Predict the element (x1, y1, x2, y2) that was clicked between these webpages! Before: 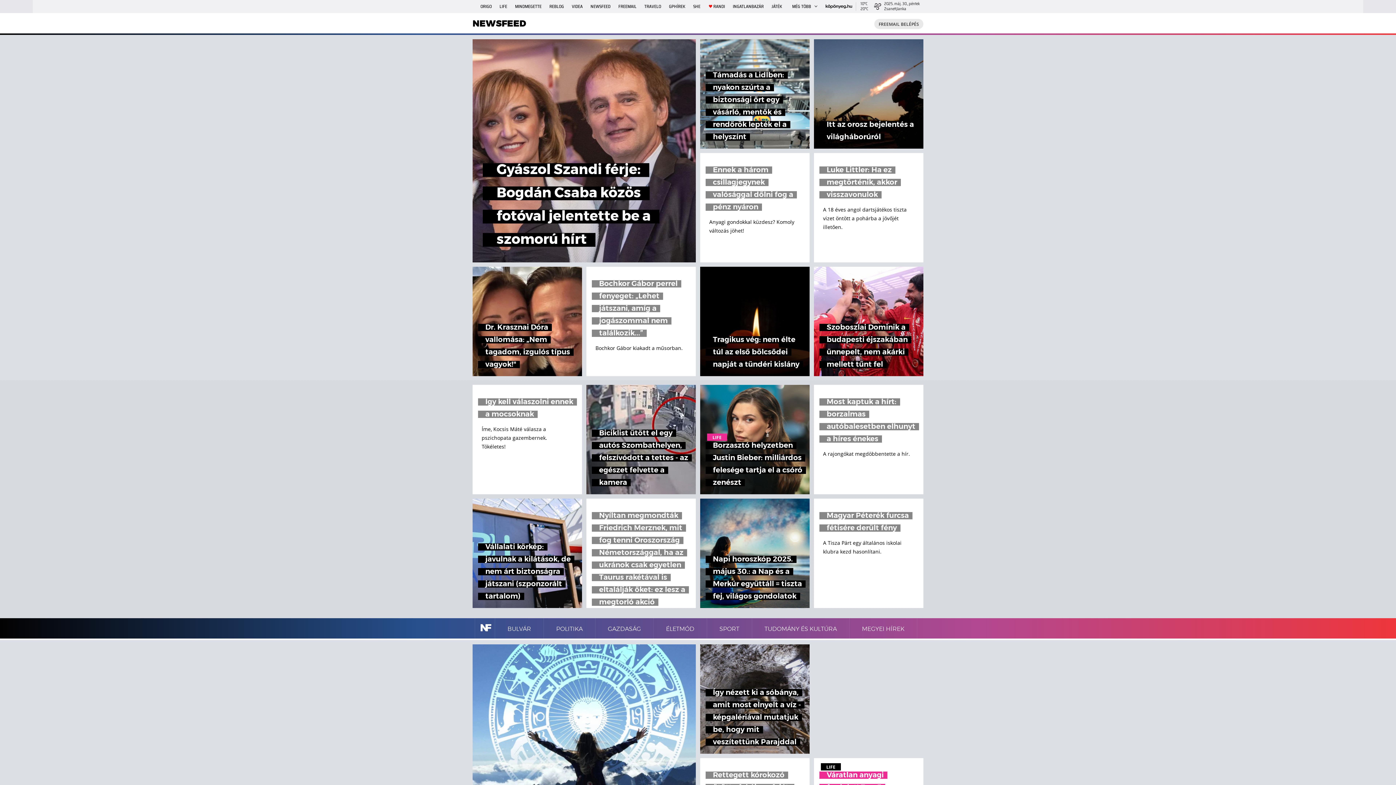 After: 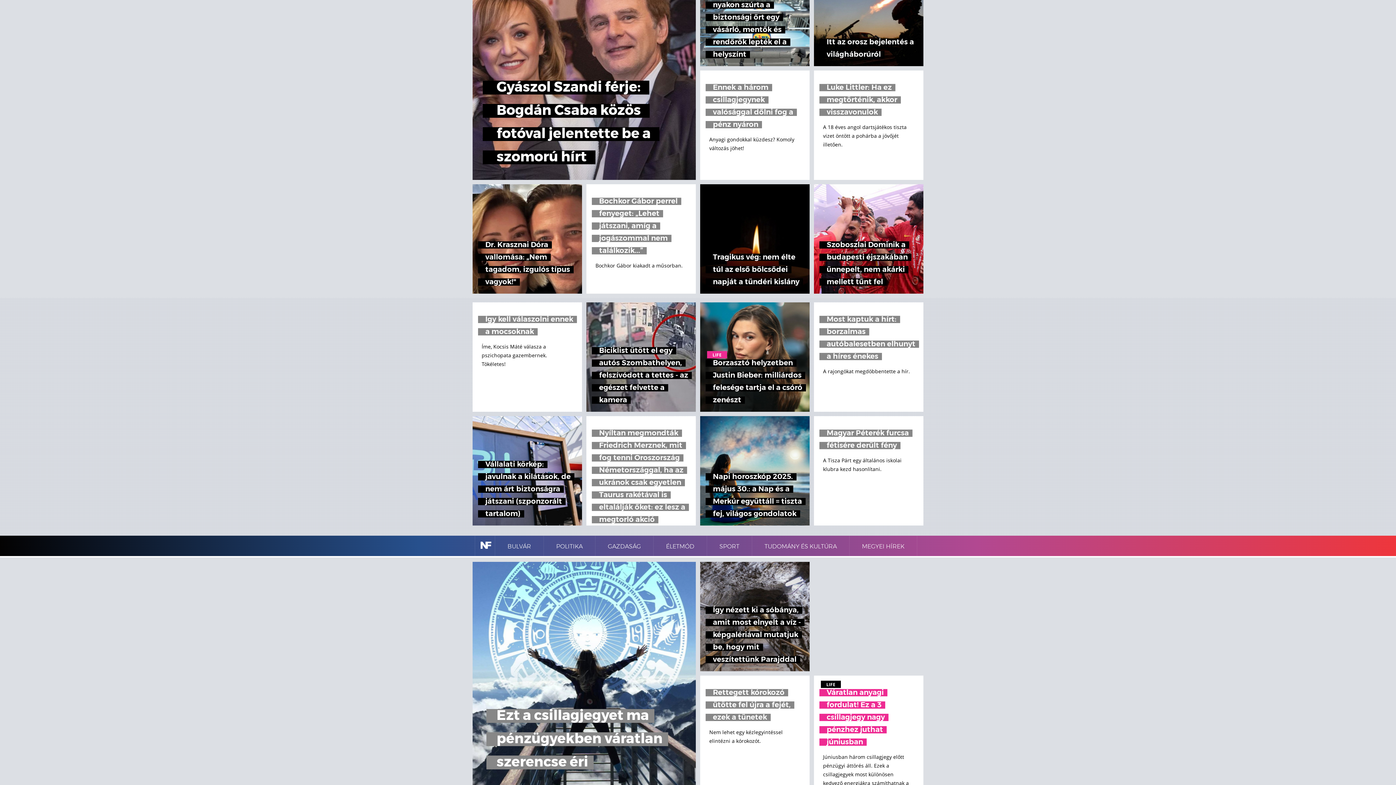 Action: label: Ezt a csillagjegyet ma pénzügyekben váratlan szerencse éri bbox: (472, 644, 696, 868)